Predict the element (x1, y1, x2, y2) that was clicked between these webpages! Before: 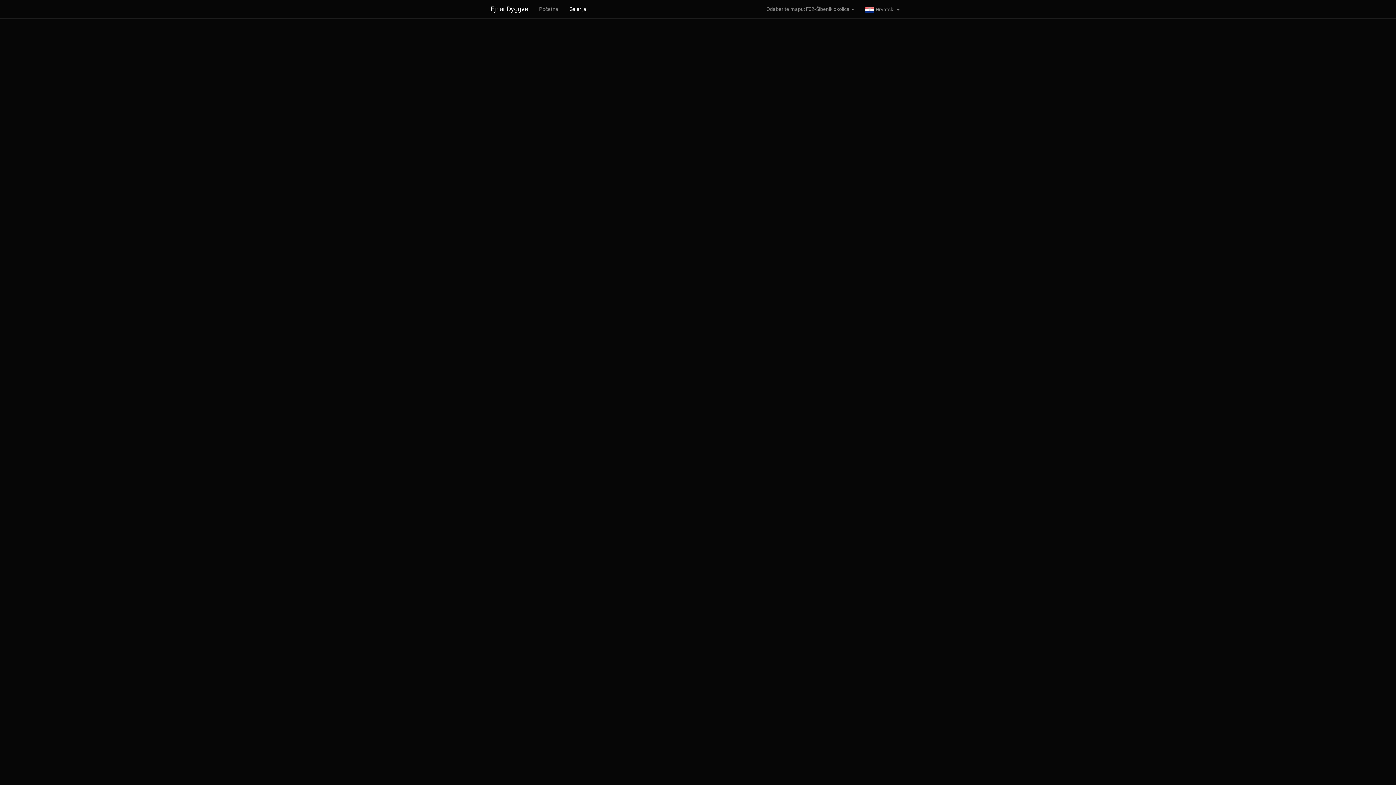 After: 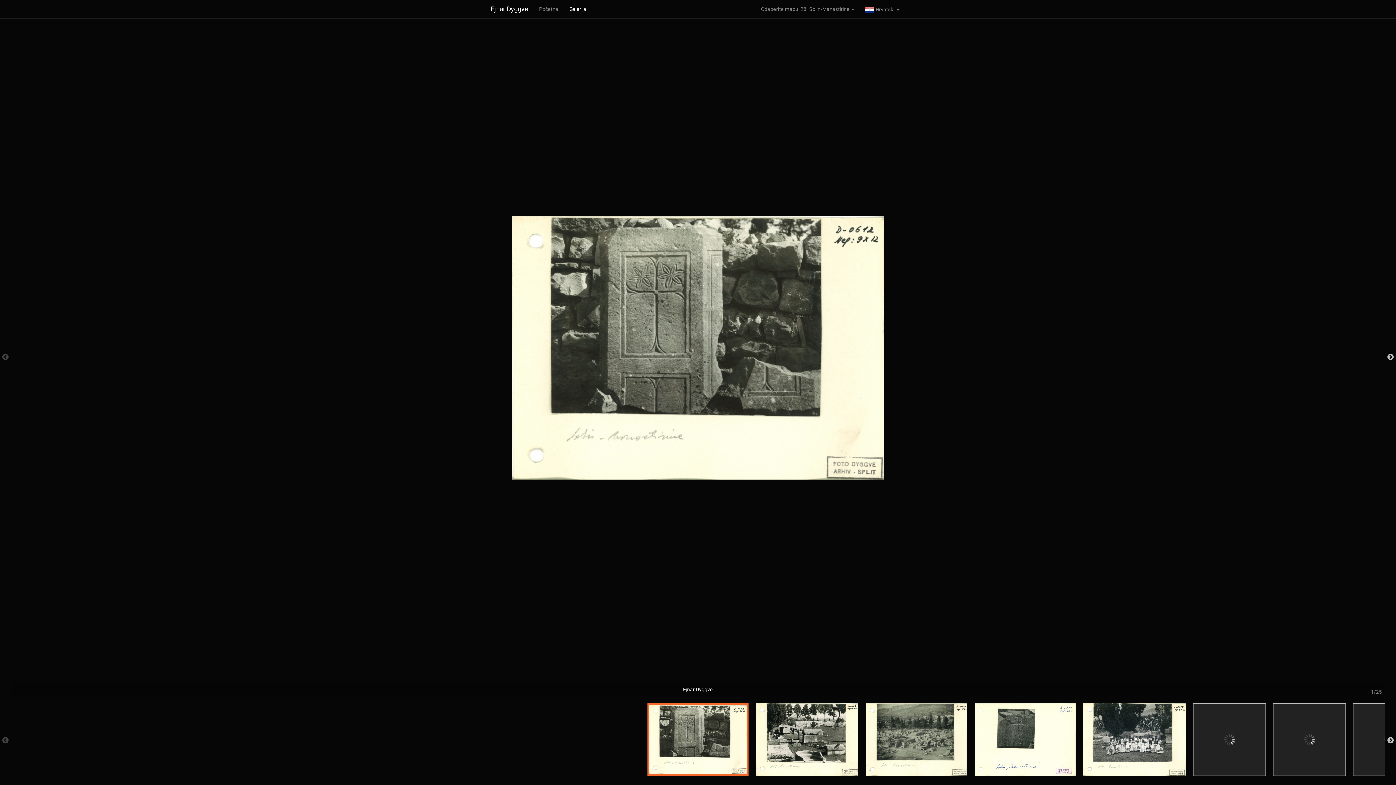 Action: label: Galerija bbox: (564, 0, 592, 18)